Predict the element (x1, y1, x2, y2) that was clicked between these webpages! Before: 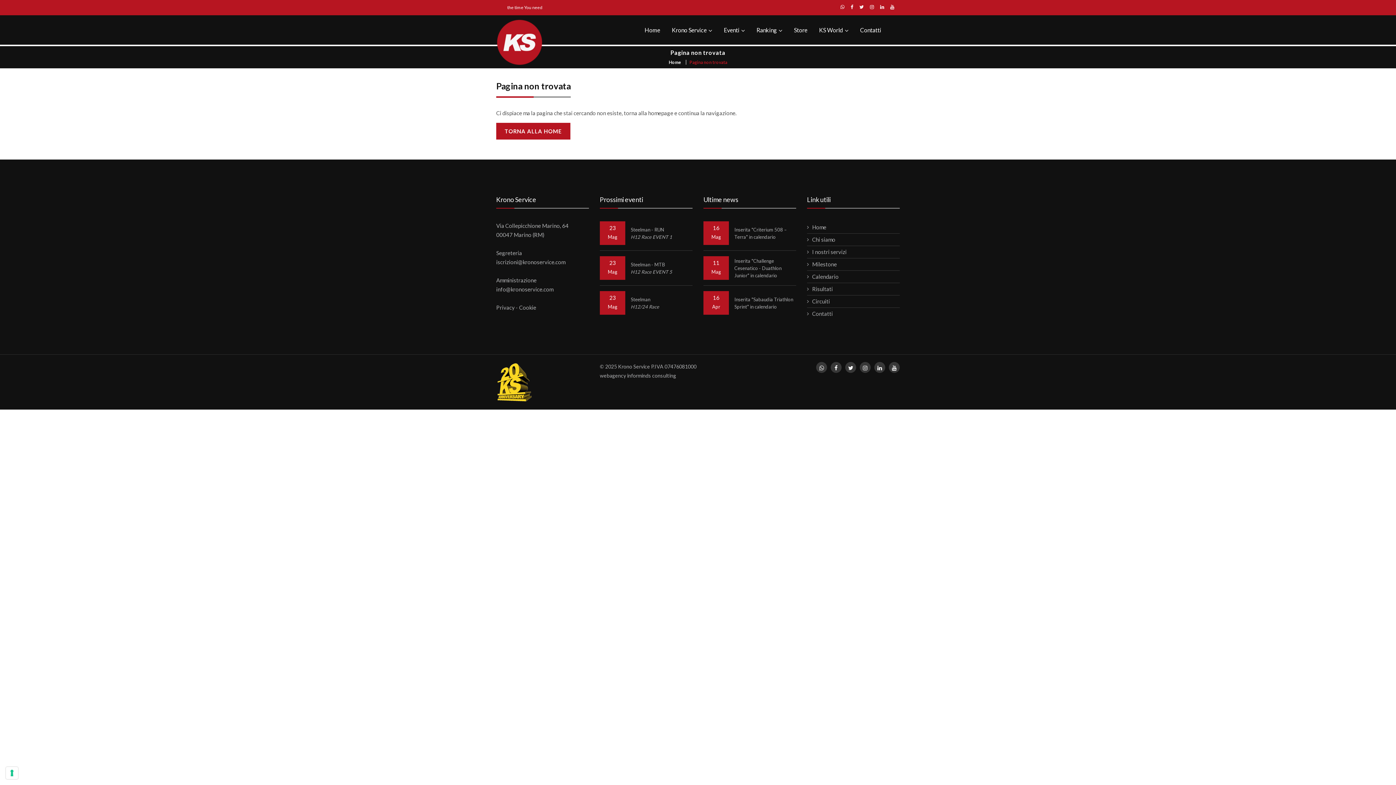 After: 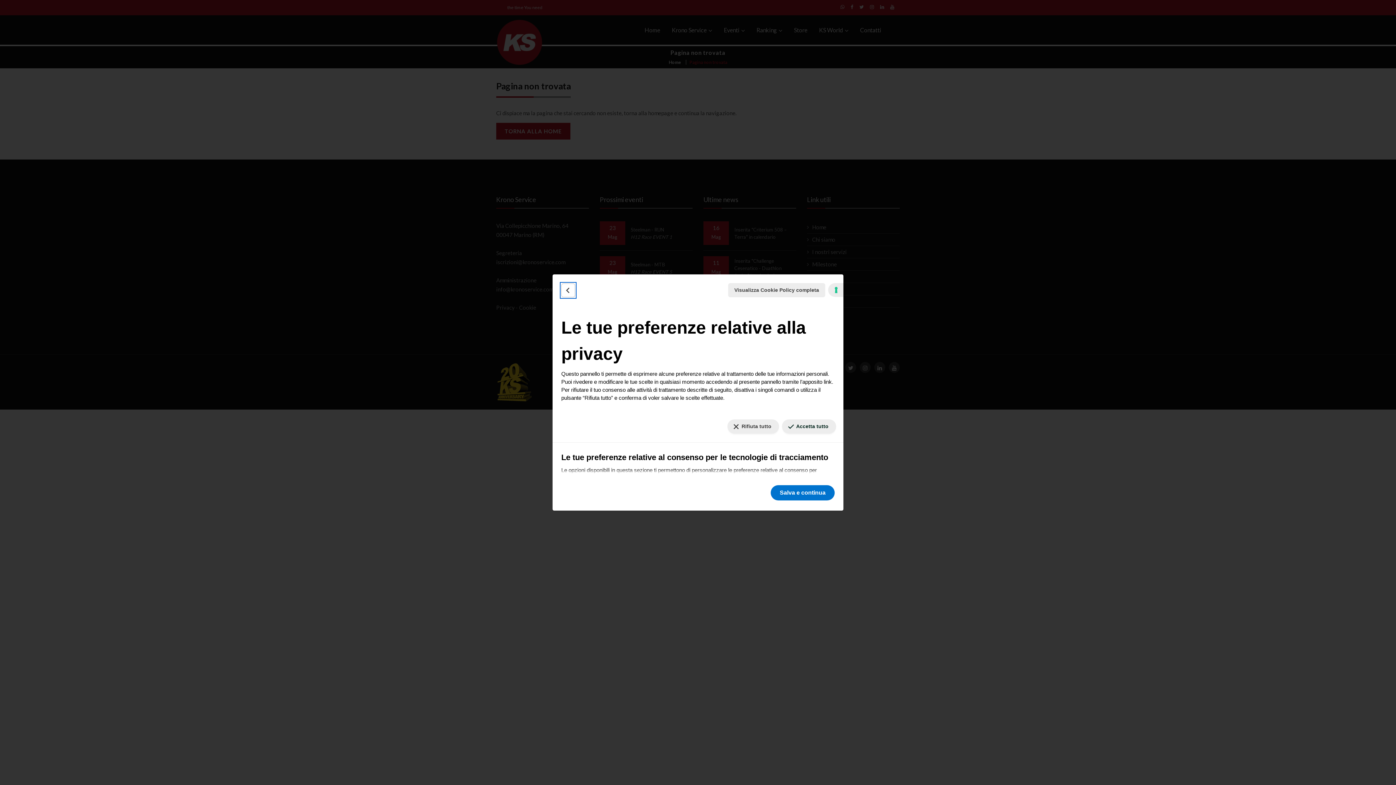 Action: label: Le tue preferenze relative al consenso per le tecnologie di tracciamento bbox: (5, 767, 18, 779)